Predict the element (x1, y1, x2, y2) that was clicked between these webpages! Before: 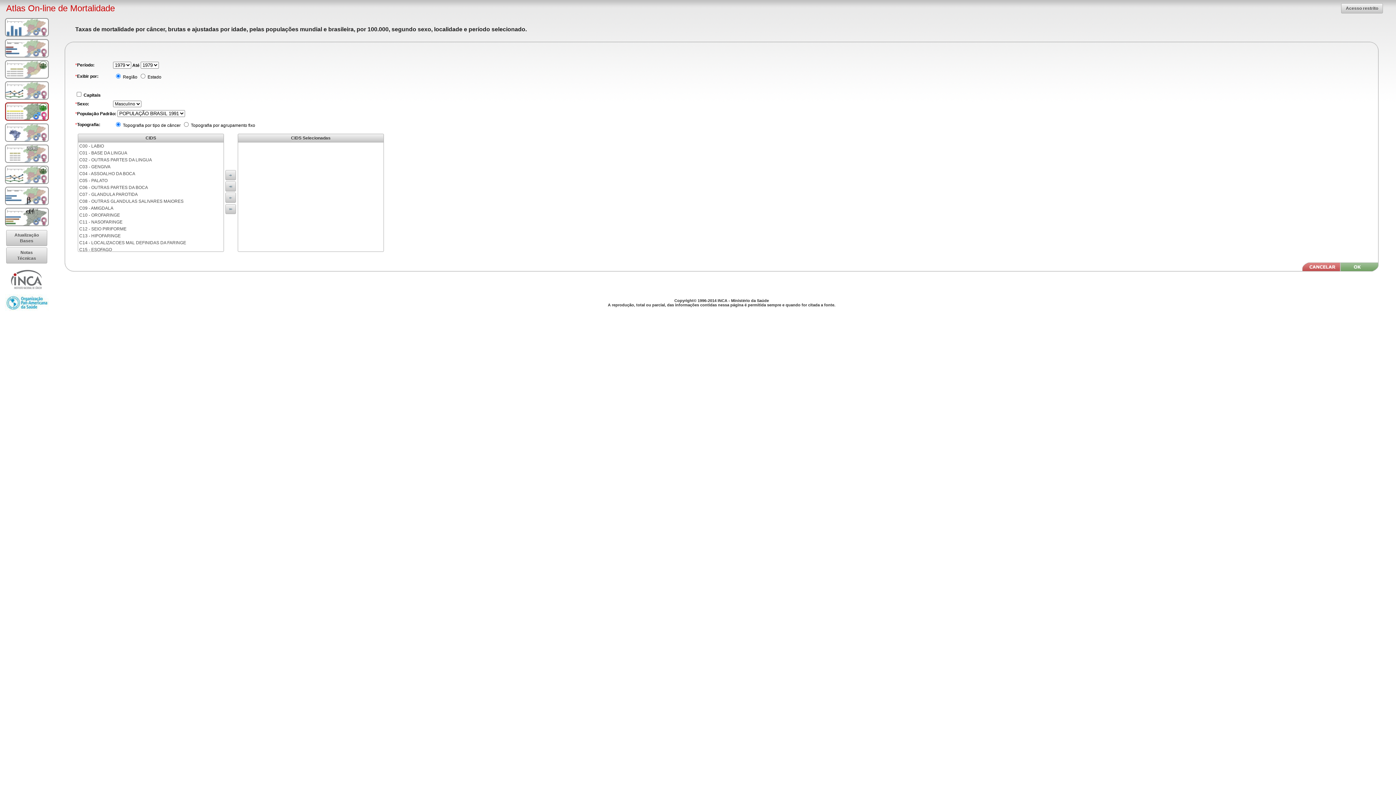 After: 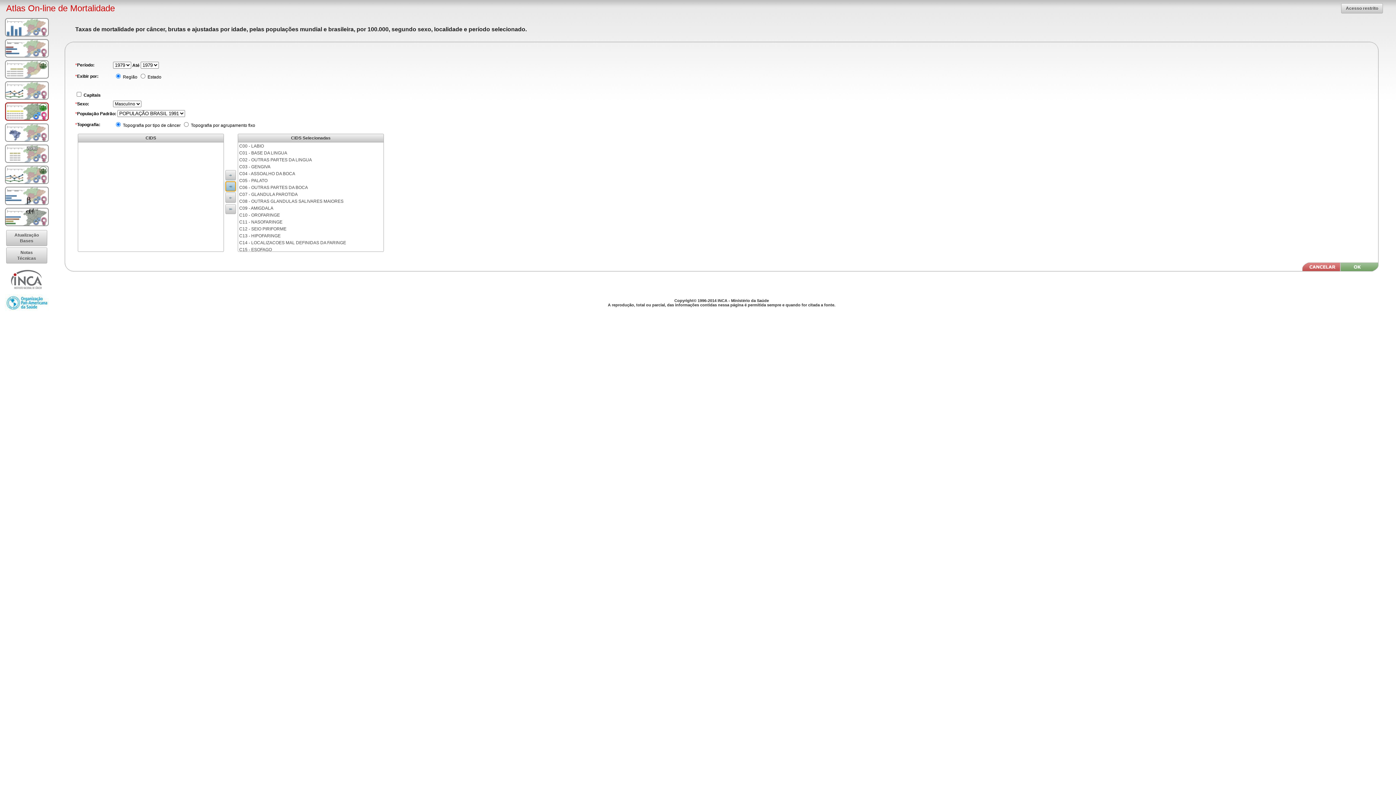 Action: bbox: (225, 181, 235, 191) label: ui-button